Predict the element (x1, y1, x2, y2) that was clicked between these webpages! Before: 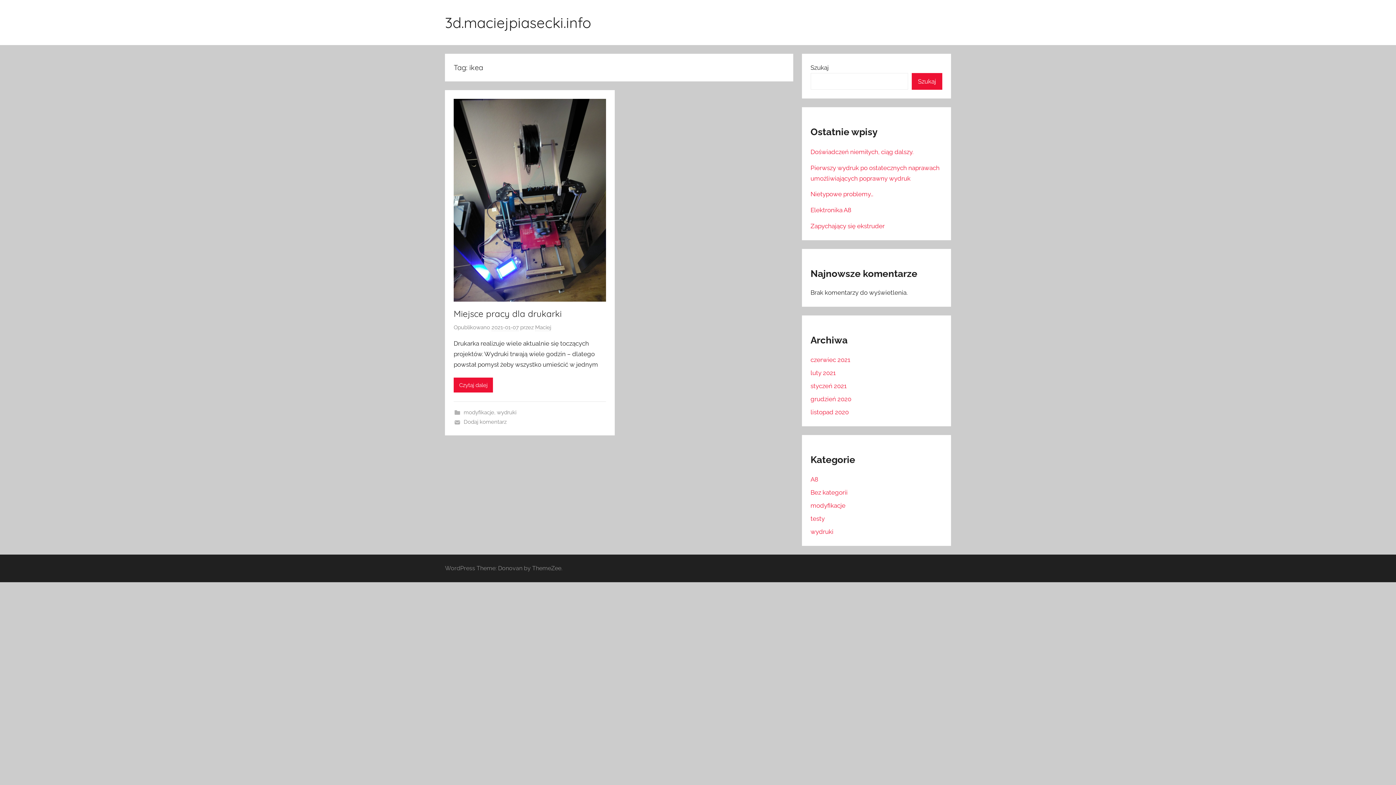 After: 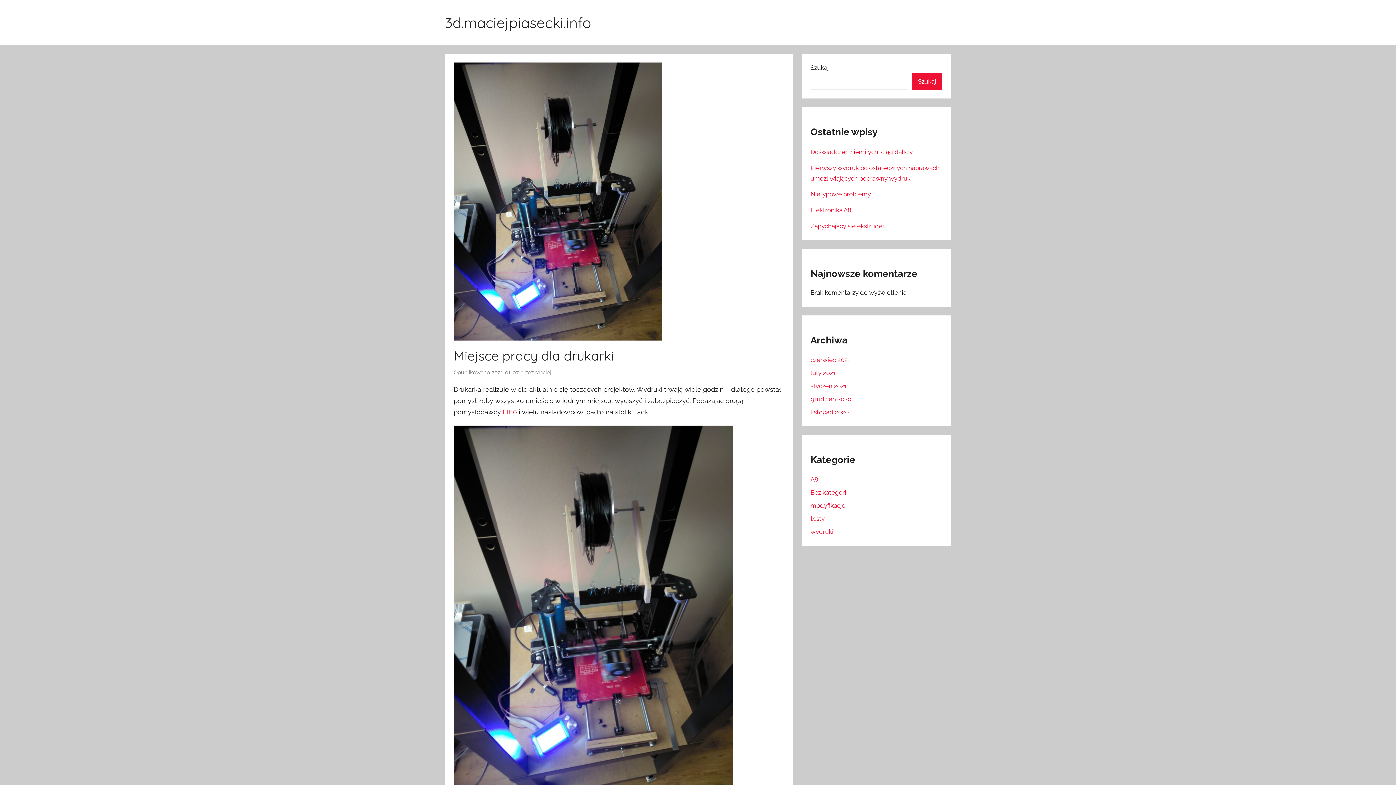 Action: bbox: (453, 100, 606, 107)